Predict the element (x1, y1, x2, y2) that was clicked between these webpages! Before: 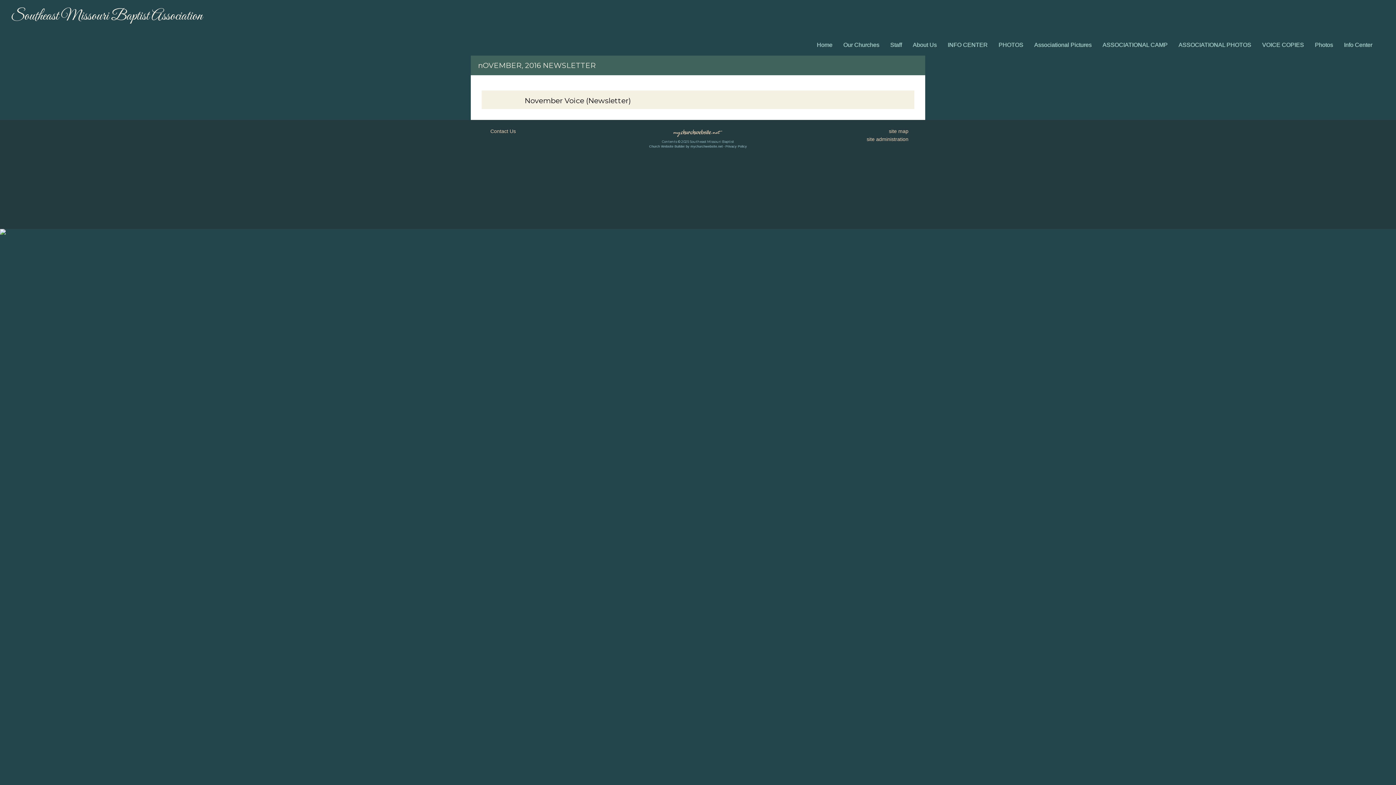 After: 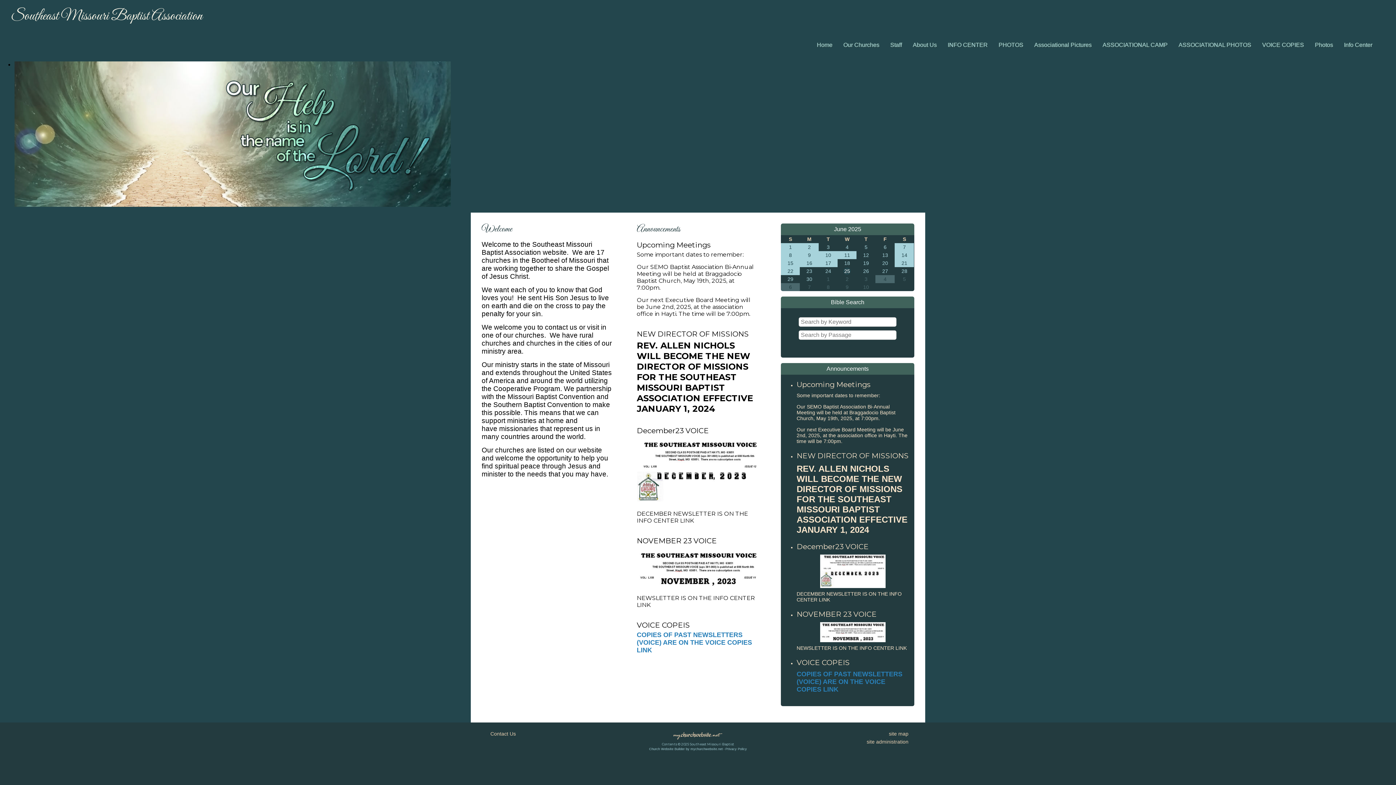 Action: bbox: (815, 40, 834, 50) label: Home